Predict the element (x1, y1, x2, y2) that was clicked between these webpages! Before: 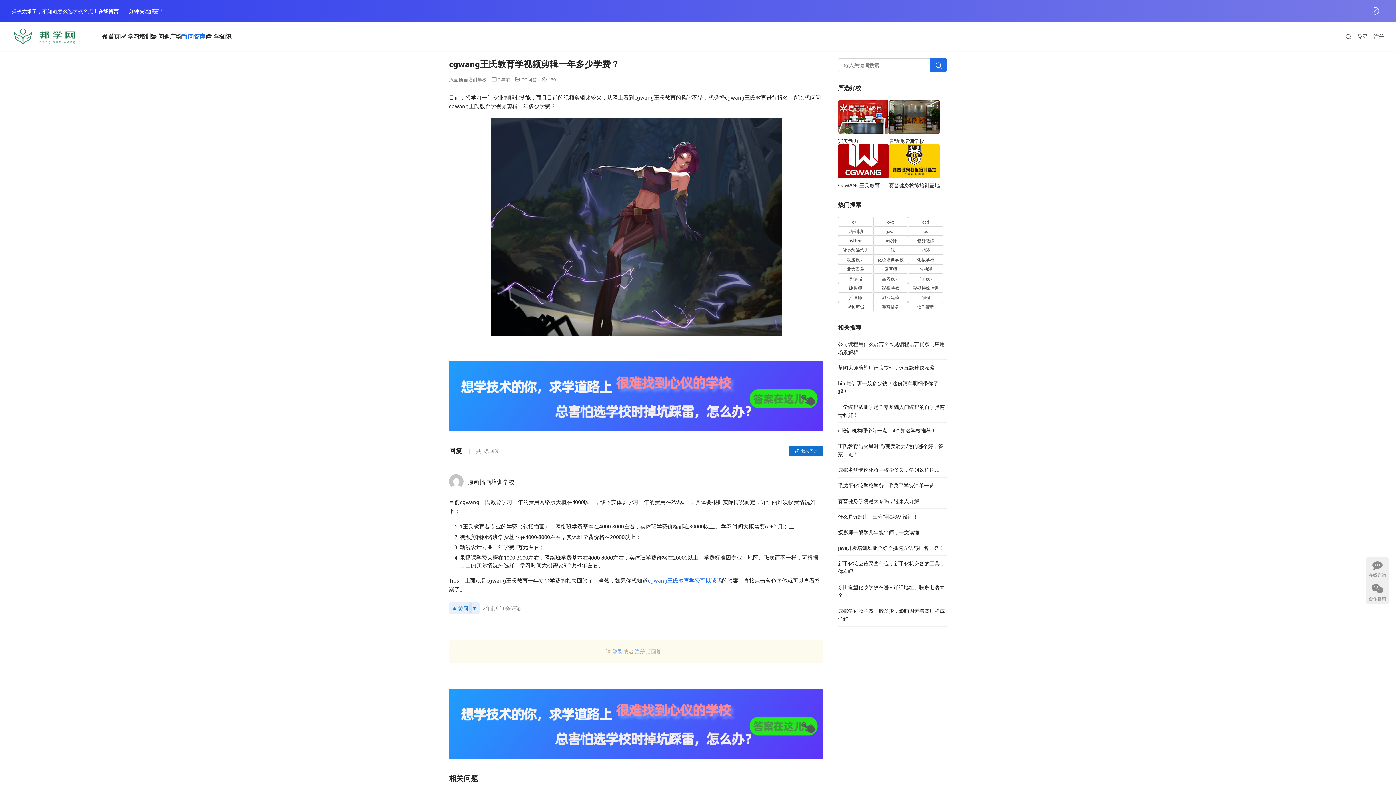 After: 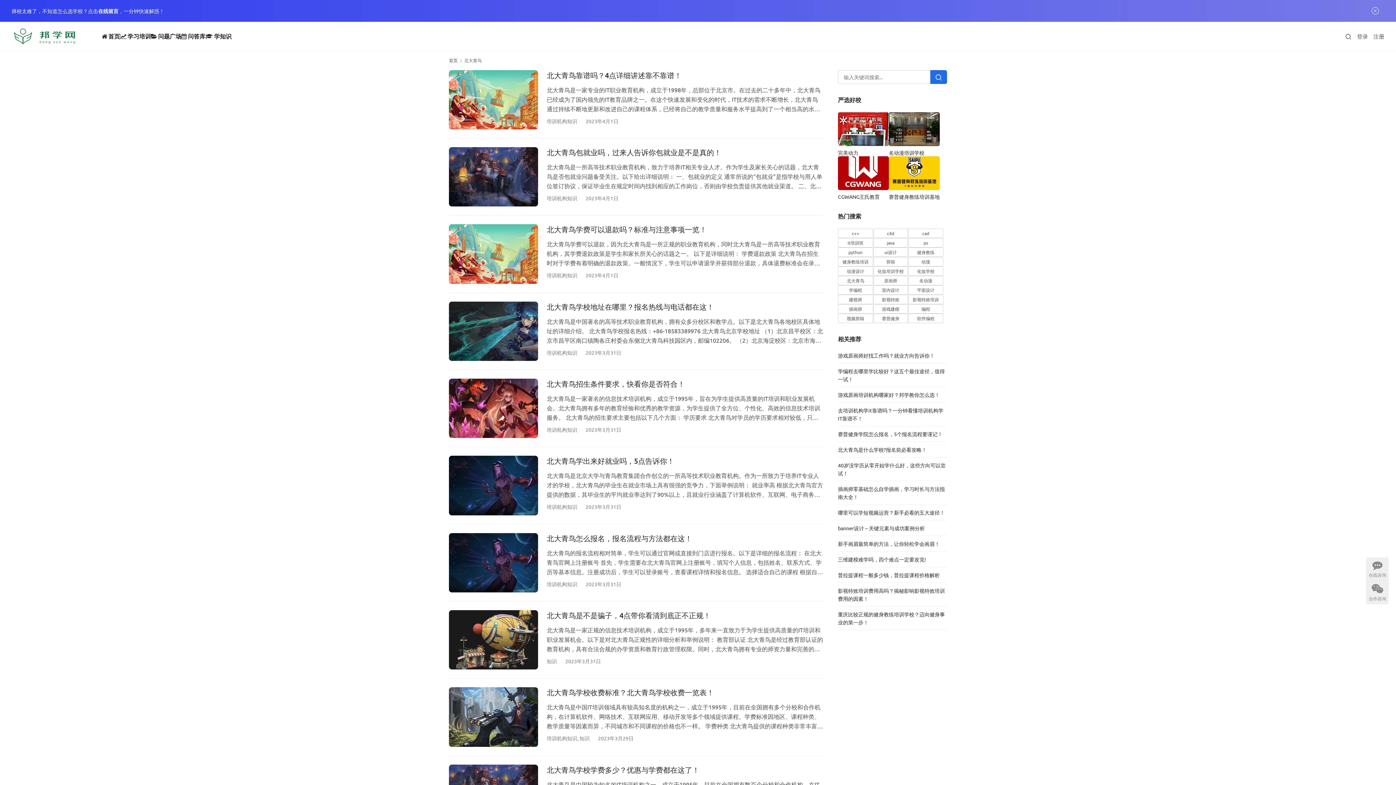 Action: bbox: (838, 264, 873, 273) label: 北大青鸟 (16 项)